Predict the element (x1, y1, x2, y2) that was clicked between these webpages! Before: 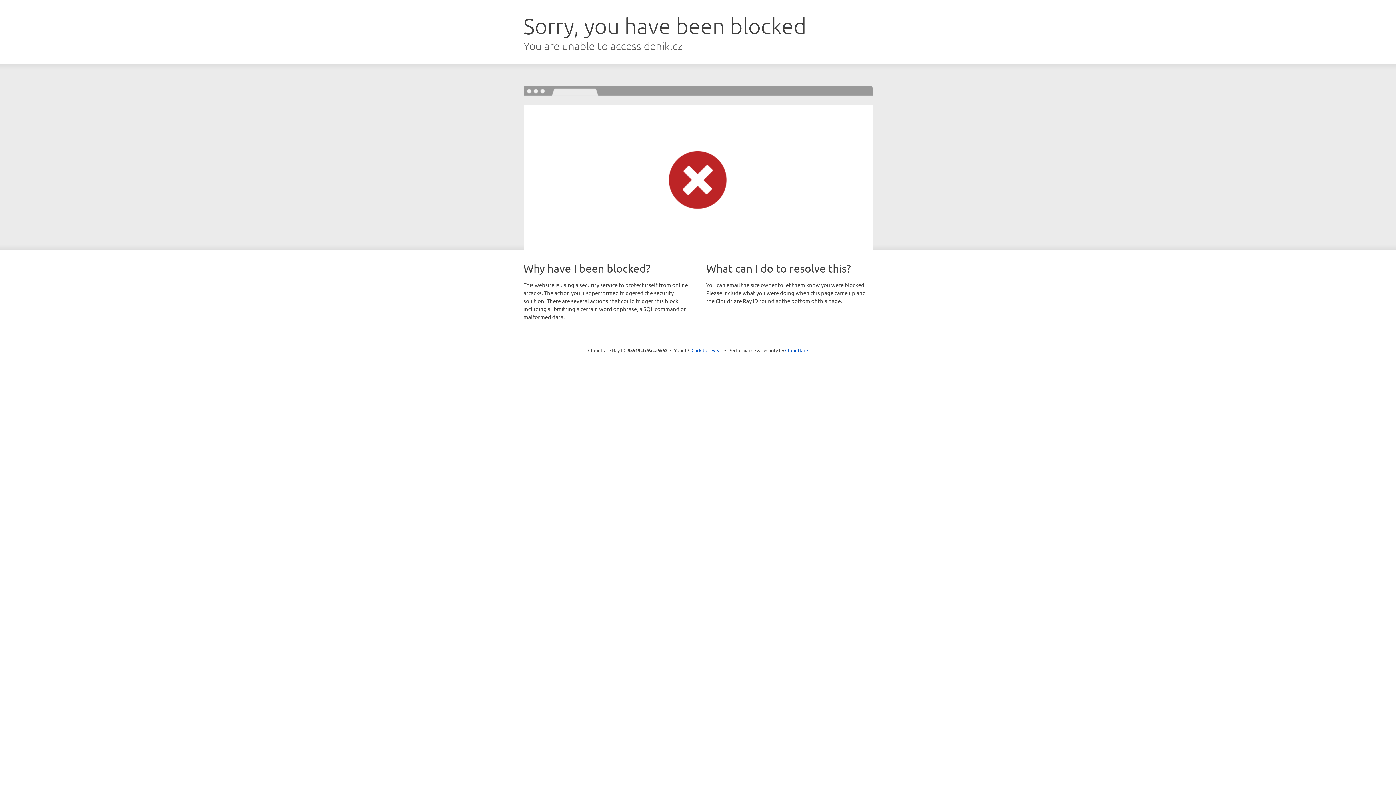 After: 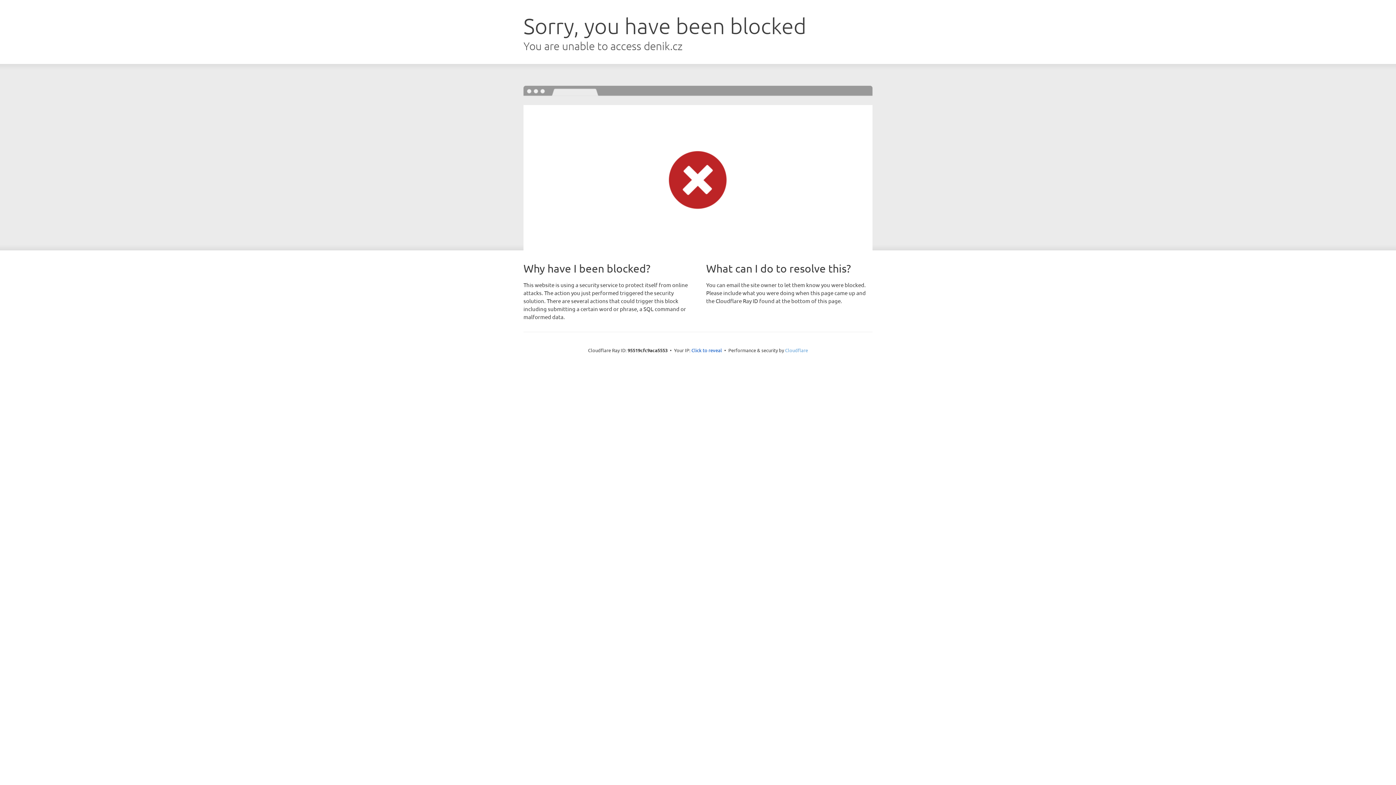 Action: bbox: (785, 347, 808, 353) label: Cloudflare